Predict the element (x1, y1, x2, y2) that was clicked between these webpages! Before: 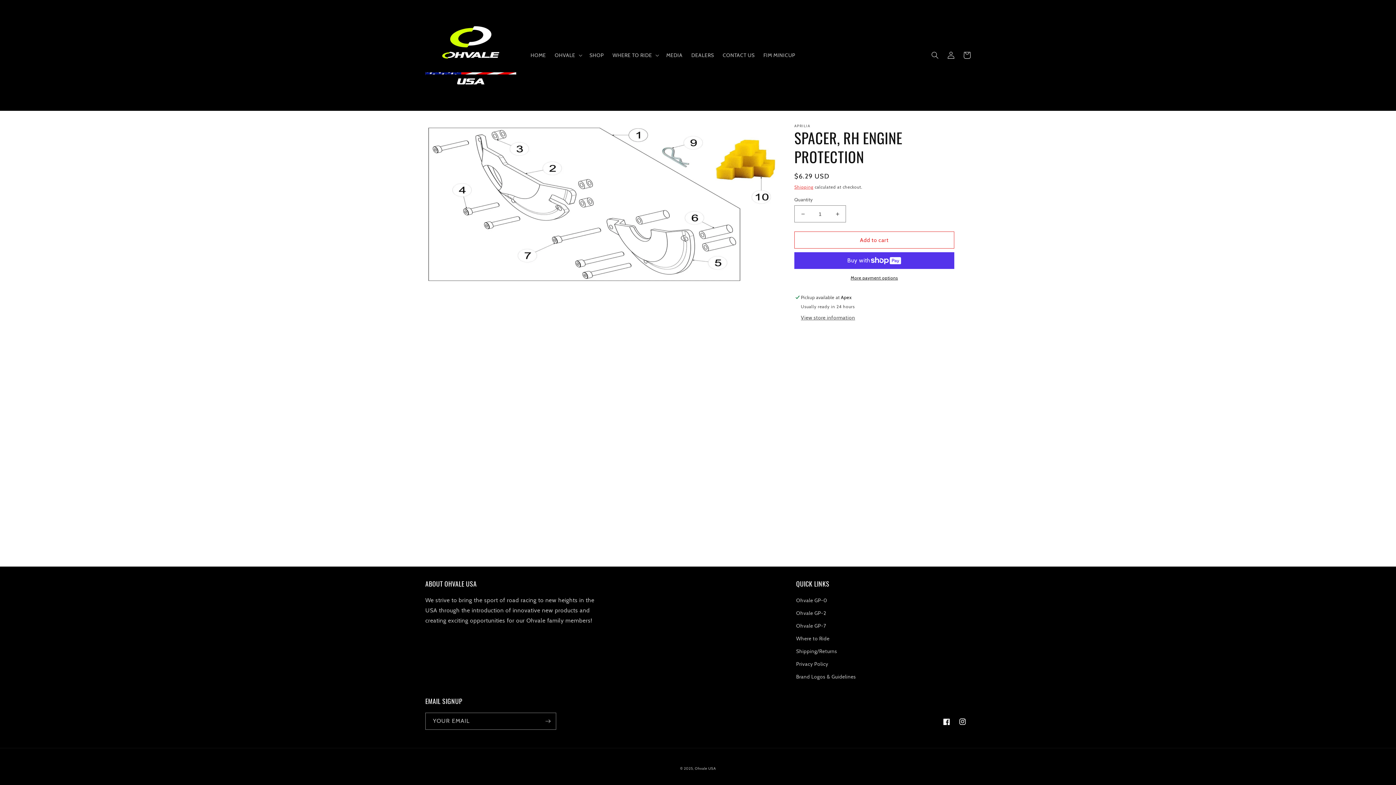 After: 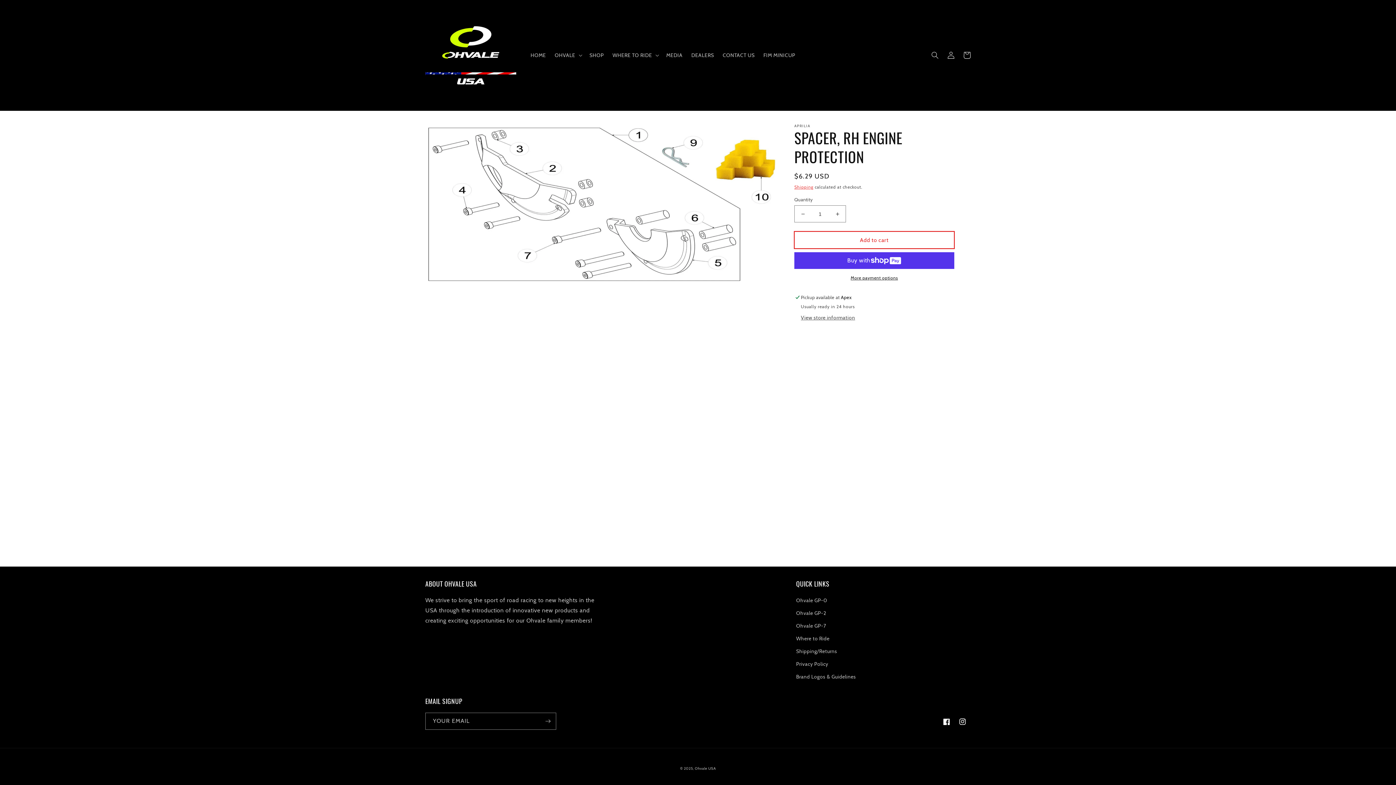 Action: label: Add to cart bbox: (794, 231, 954, 248)